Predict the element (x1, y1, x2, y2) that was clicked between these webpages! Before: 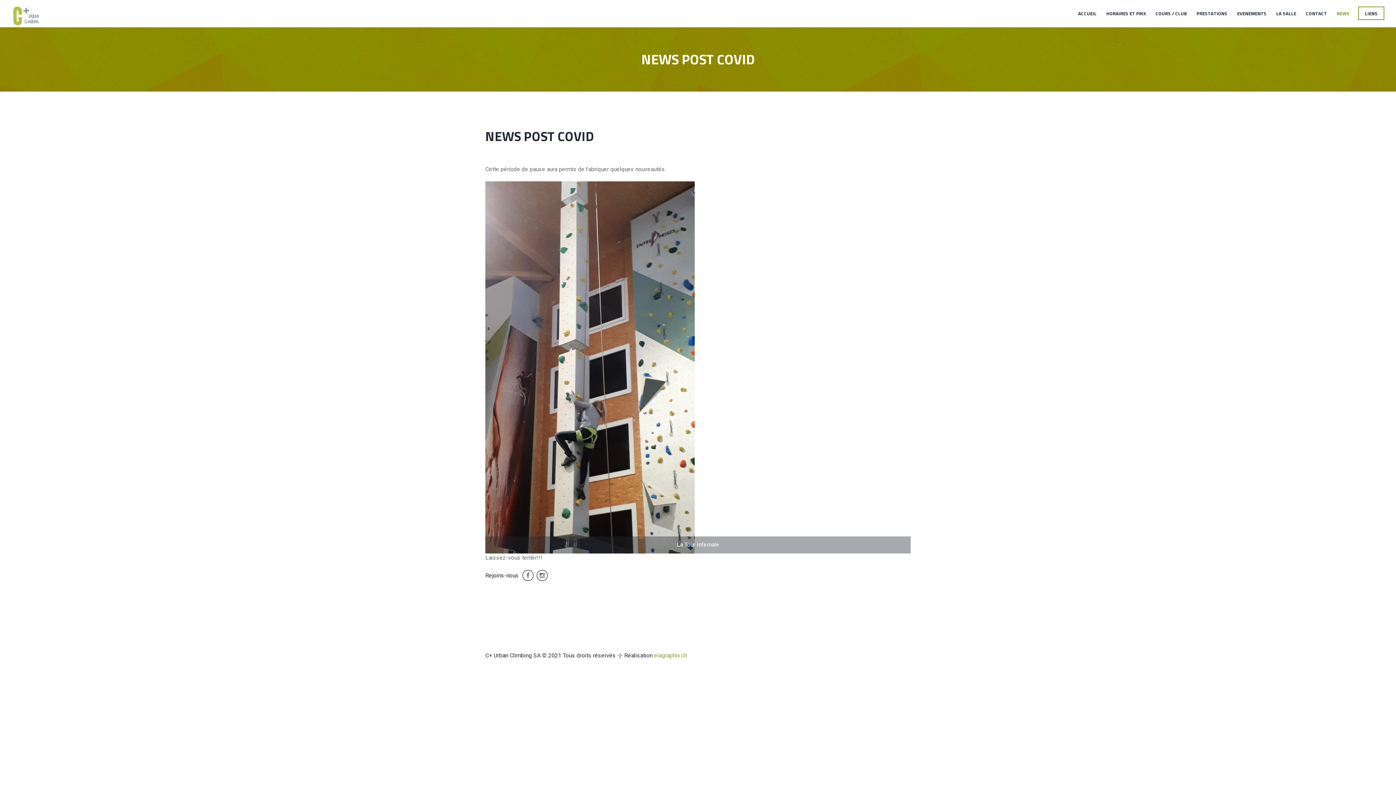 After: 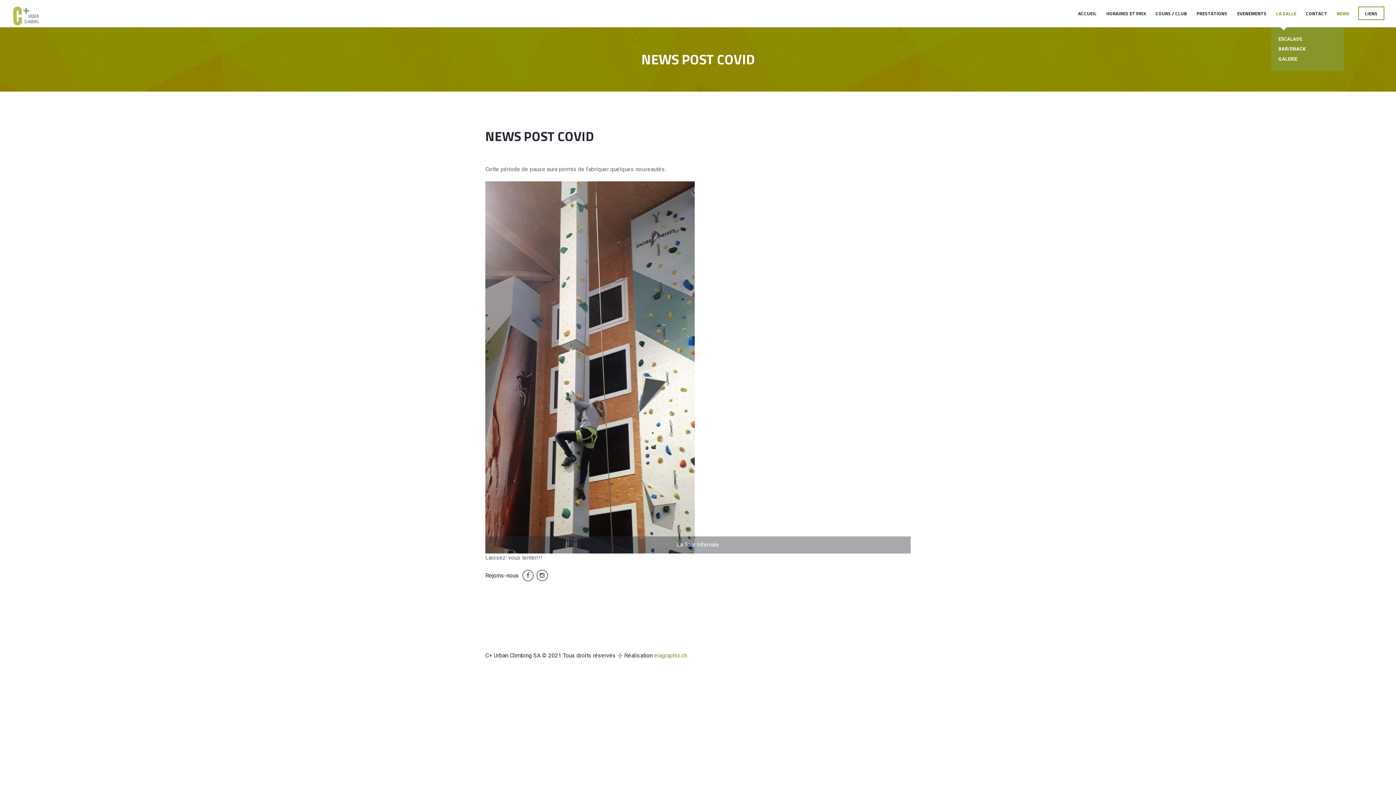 Action: bbox: (1271, 6, 1301, 20) label: LA SALLE